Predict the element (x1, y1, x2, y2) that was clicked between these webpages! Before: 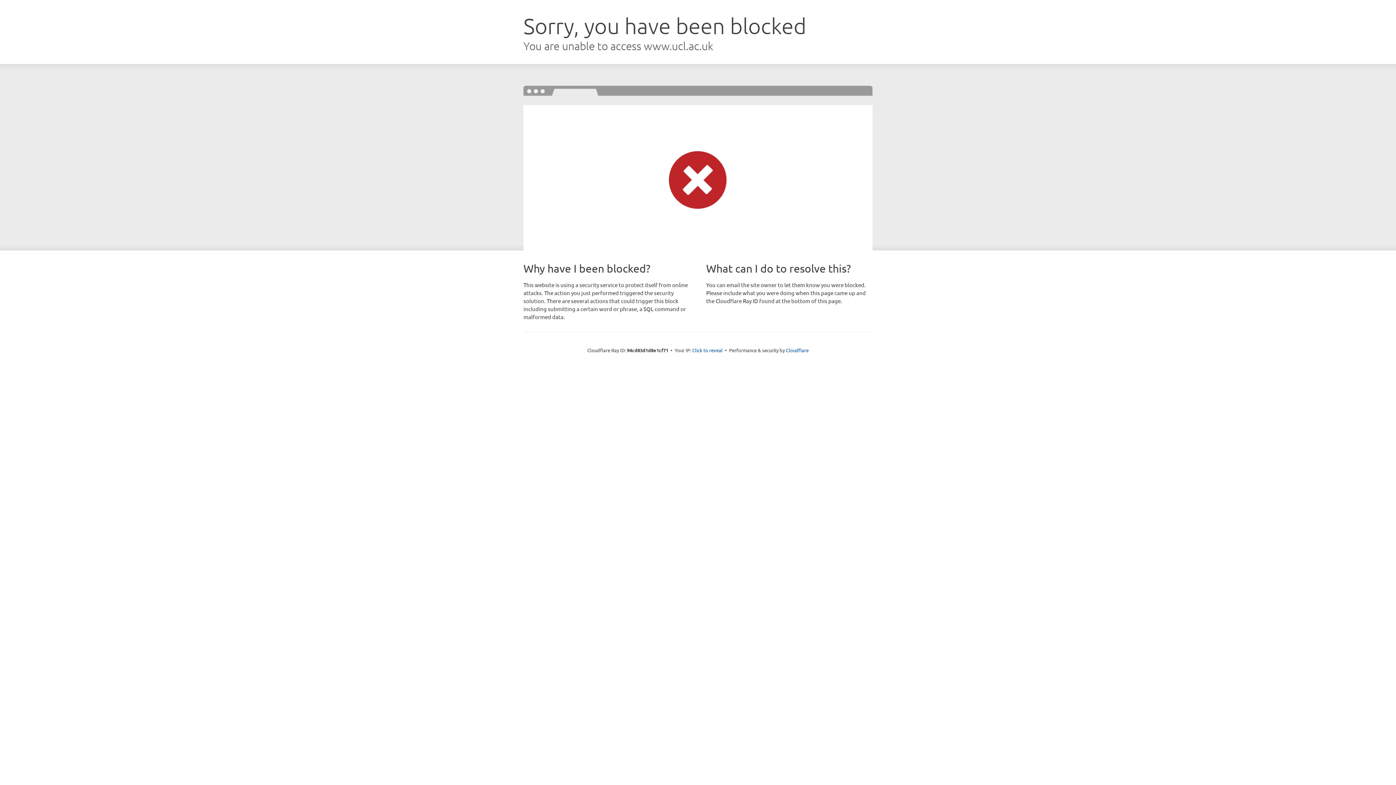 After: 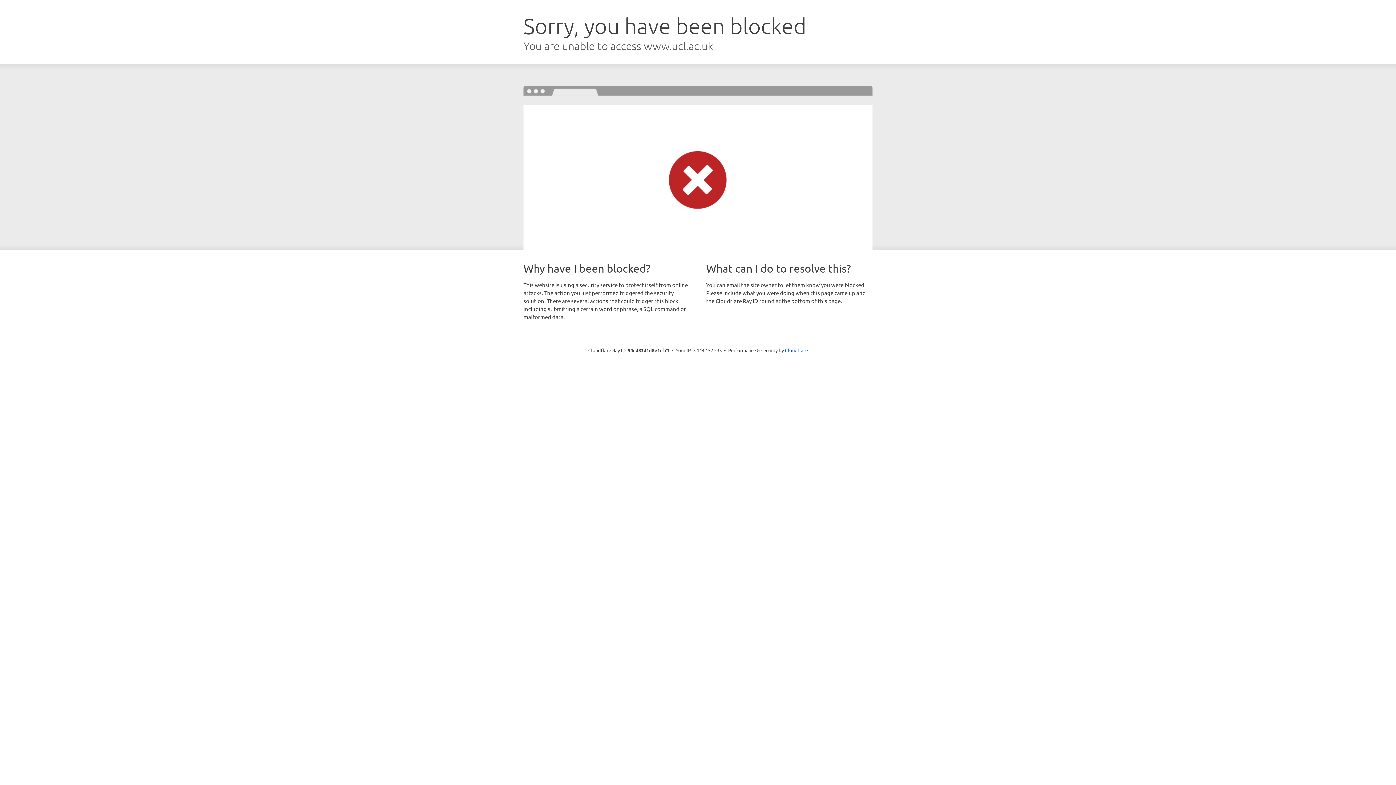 Action: label: Click to reveal bbox: (692, 346, 722, 353)